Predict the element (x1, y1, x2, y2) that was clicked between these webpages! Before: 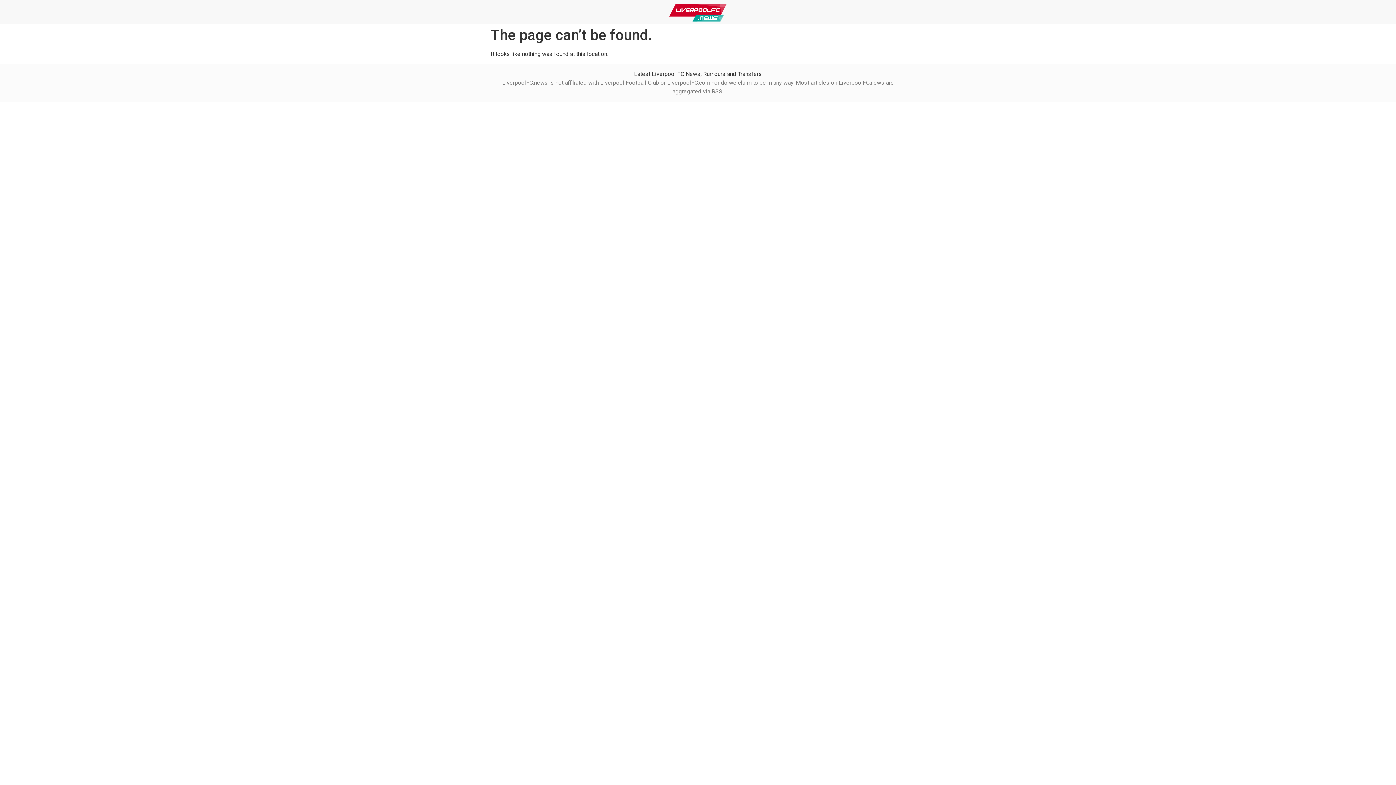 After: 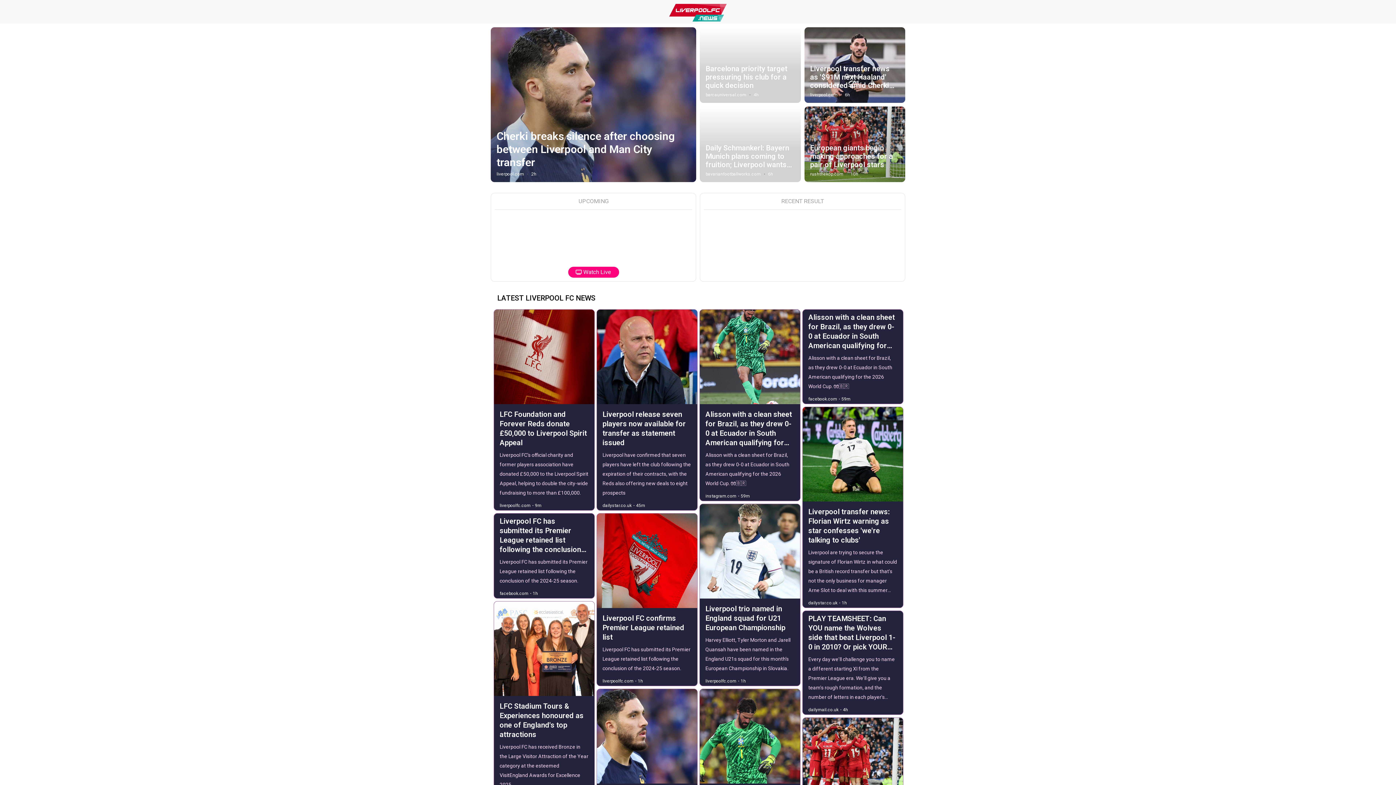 Action: bbox: (669, 3, 727, 21)